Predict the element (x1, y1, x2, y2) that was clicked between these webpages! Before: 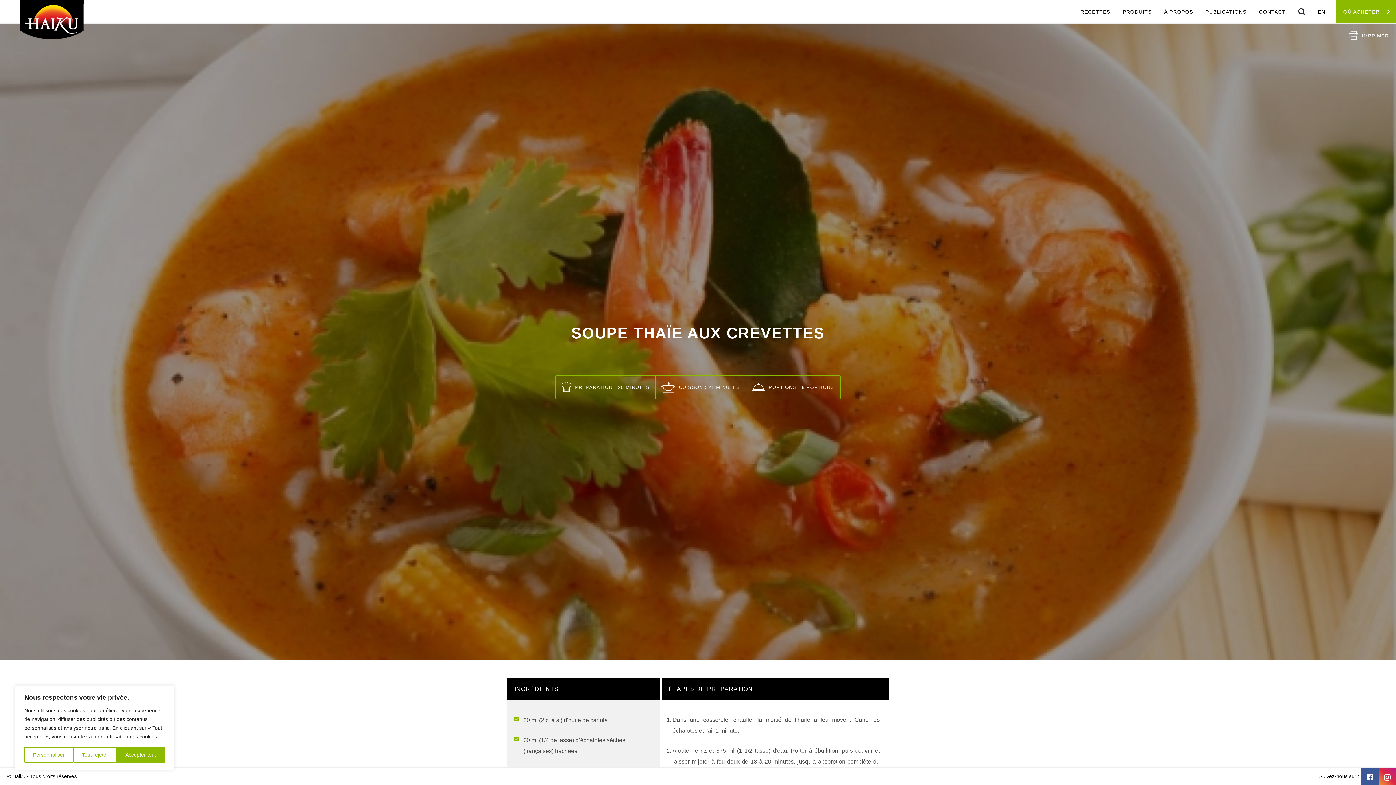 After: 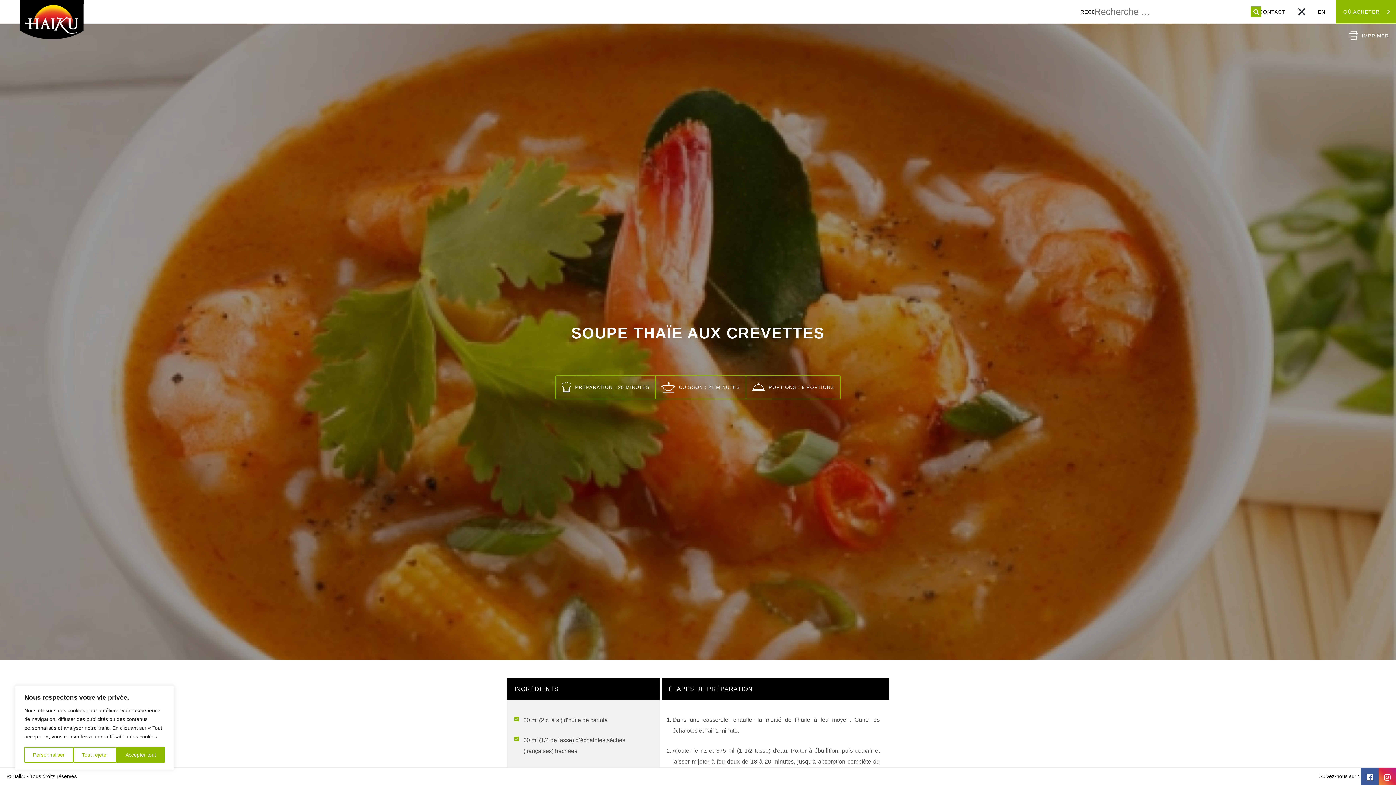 Action: bbox: (1293, 0, 1311, 7)